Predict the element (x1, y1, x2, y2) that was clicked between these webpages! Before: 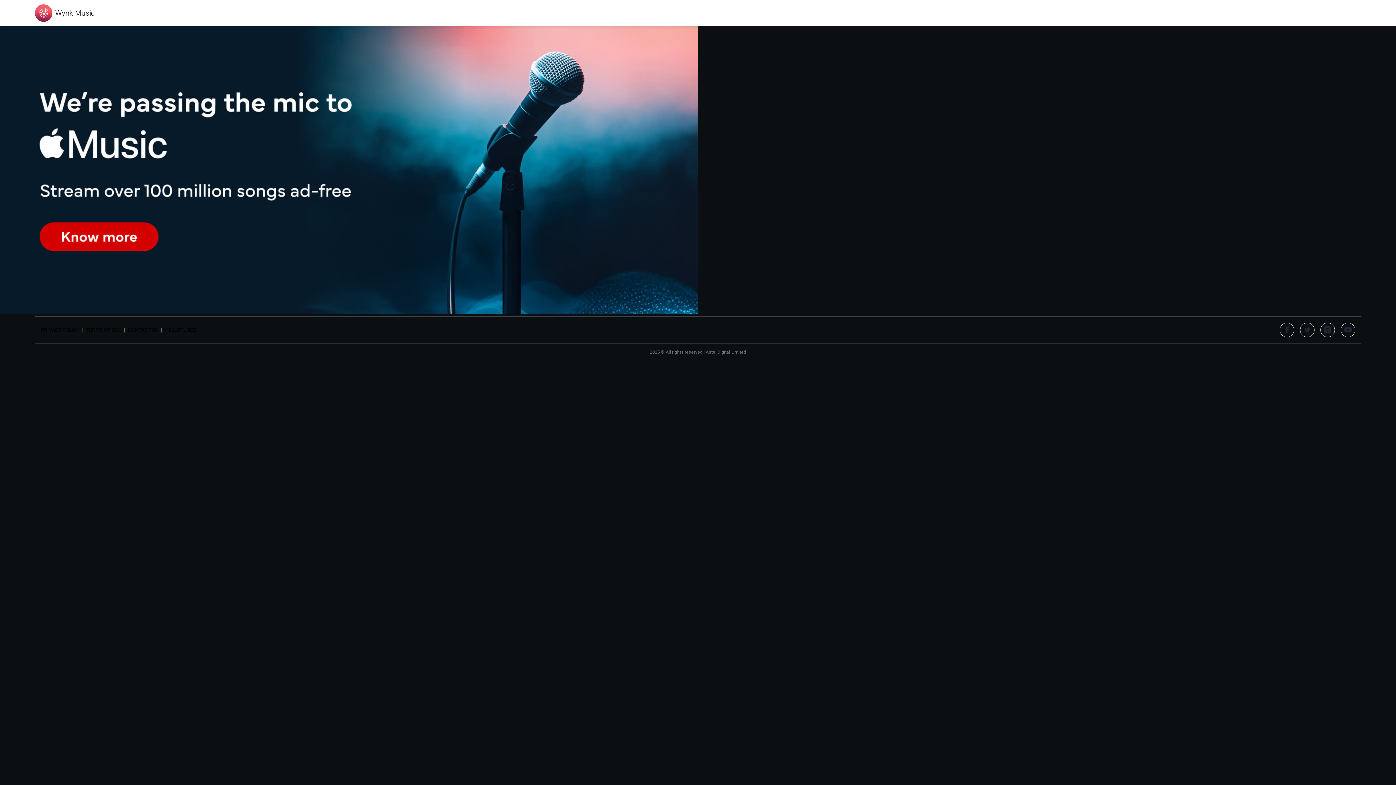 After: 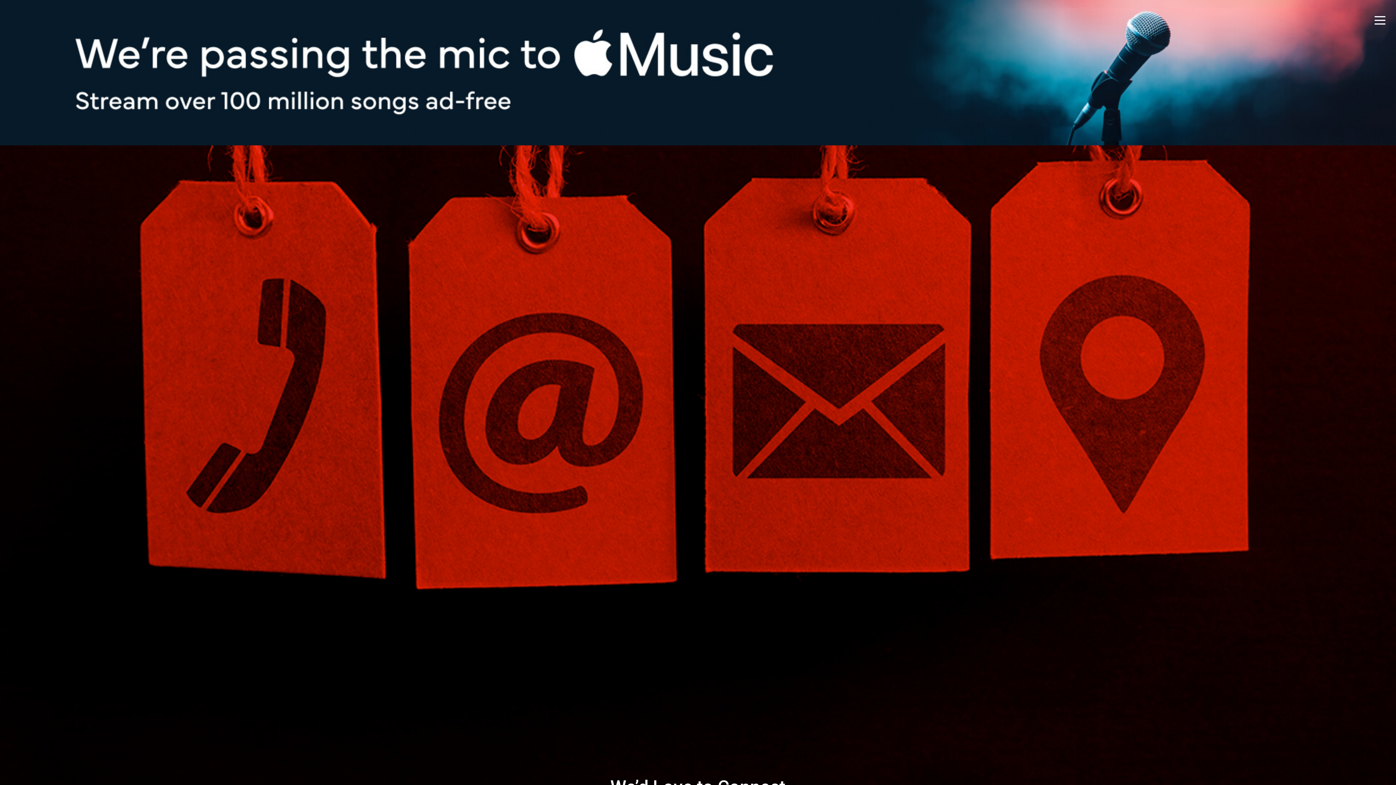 Action: label: CONTACT US bbox: (128, 326, 158, 333)